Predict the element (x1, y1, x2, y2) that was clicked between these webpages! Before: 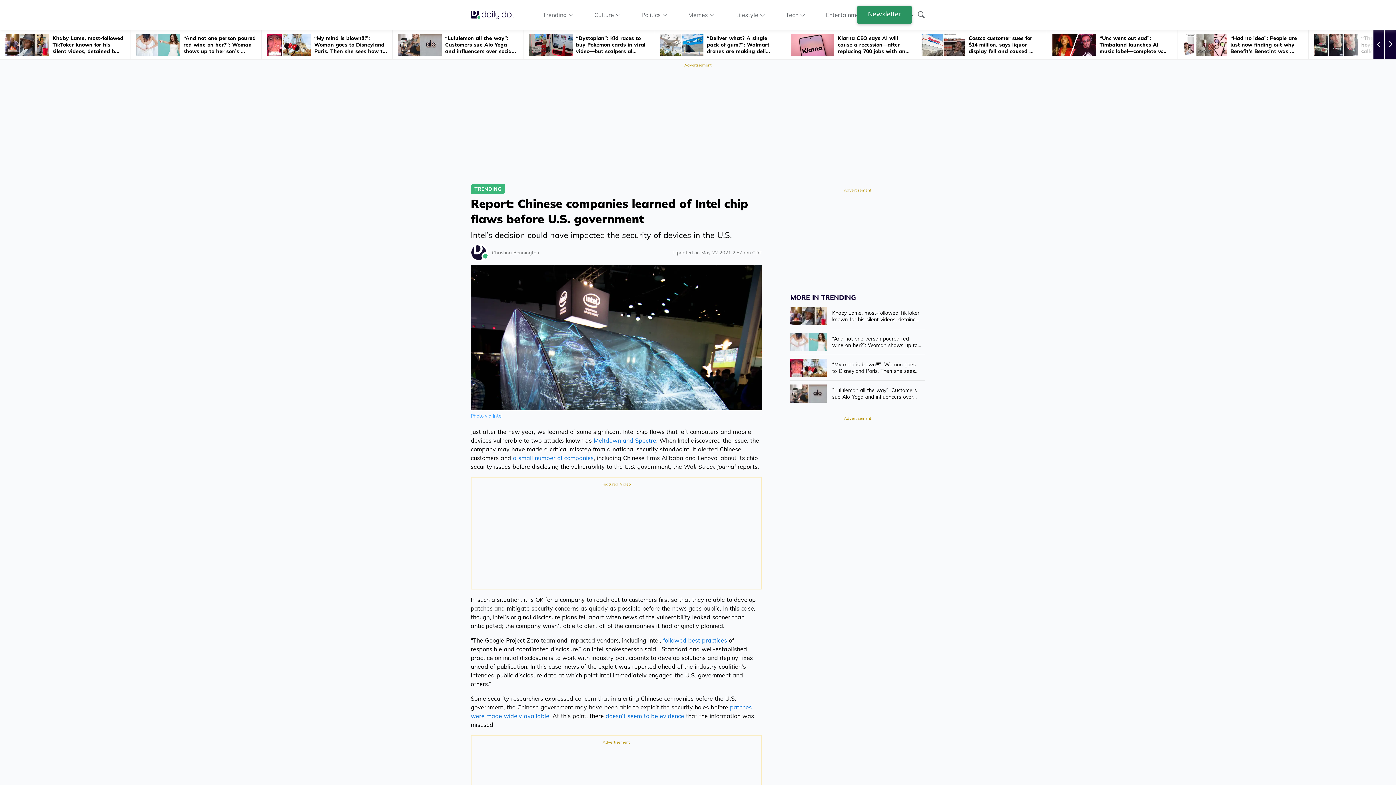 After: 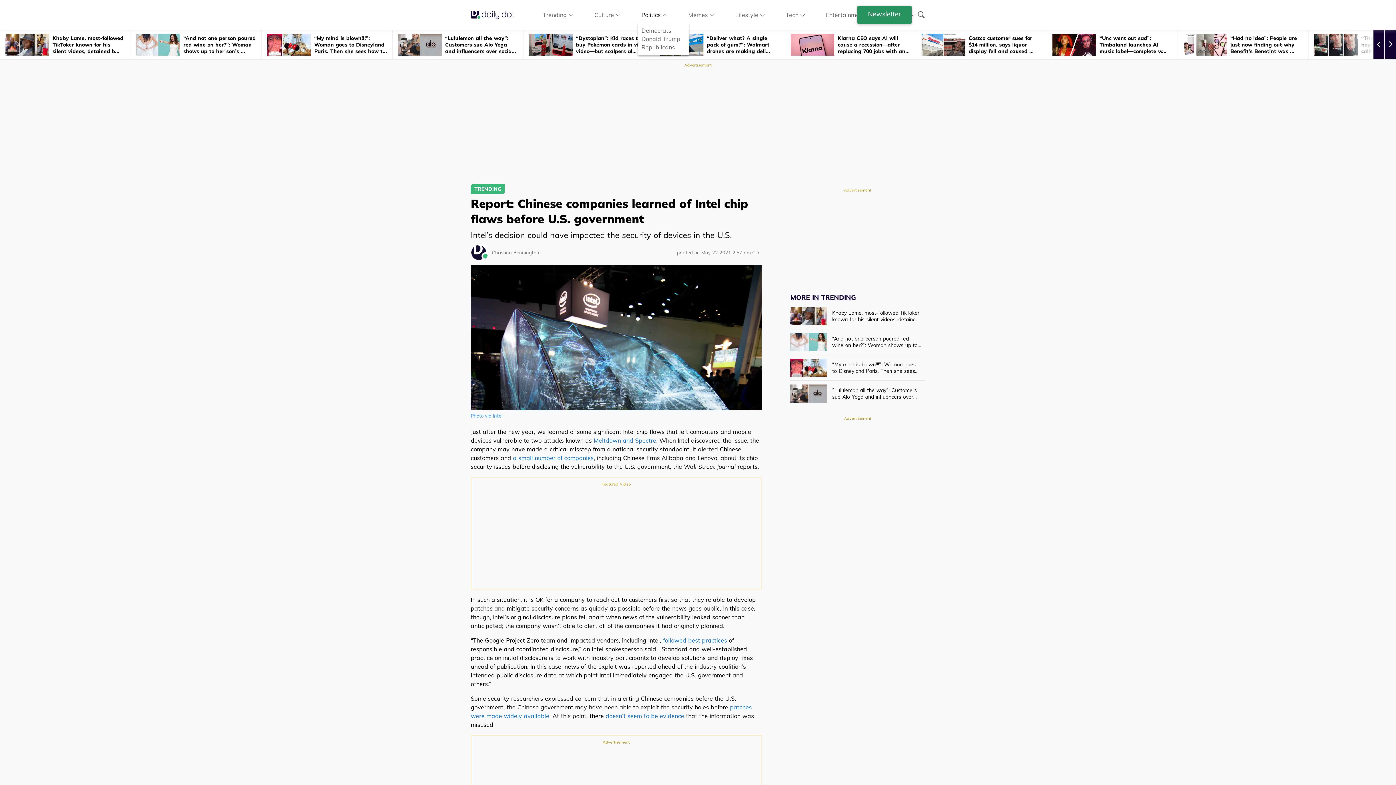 Action: label: Politics bbox: (641, 10, 667, 18)